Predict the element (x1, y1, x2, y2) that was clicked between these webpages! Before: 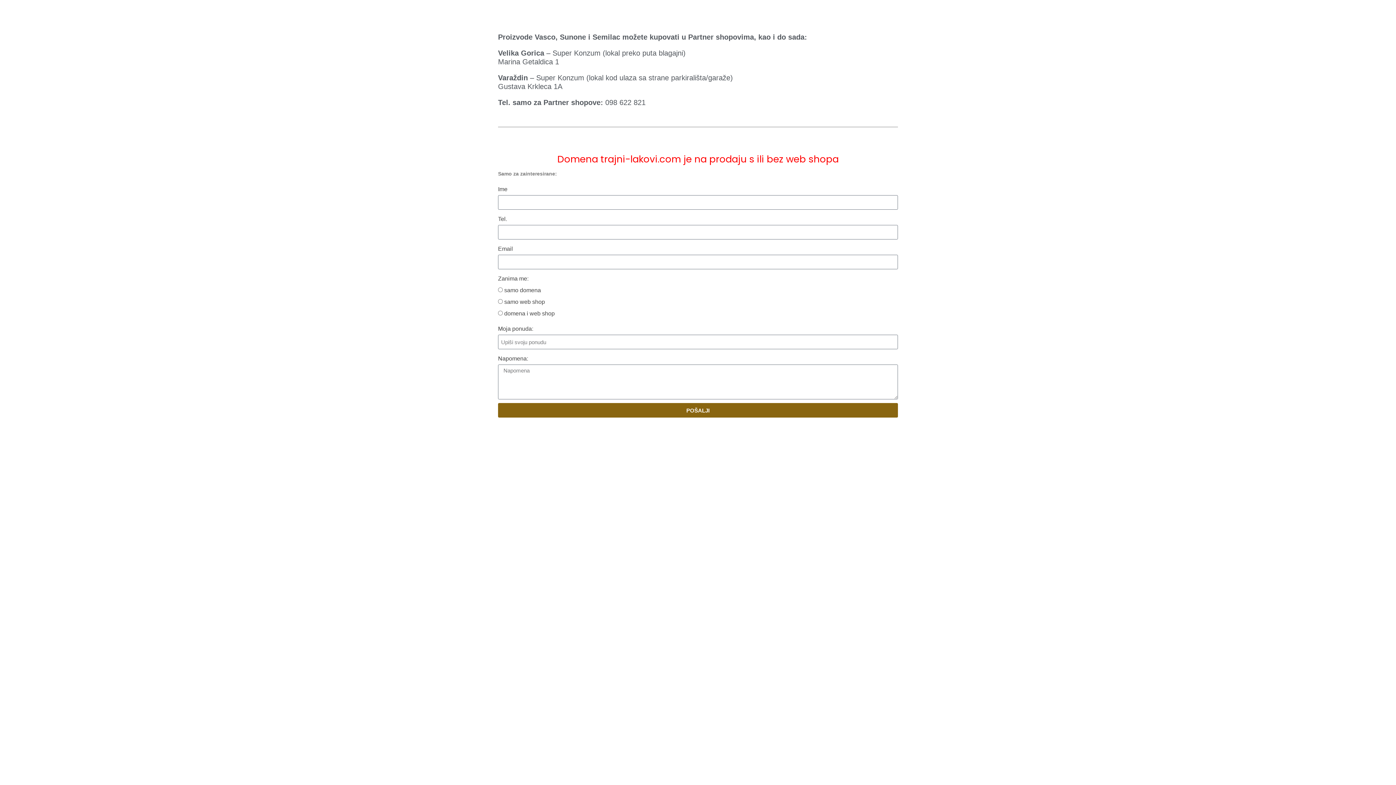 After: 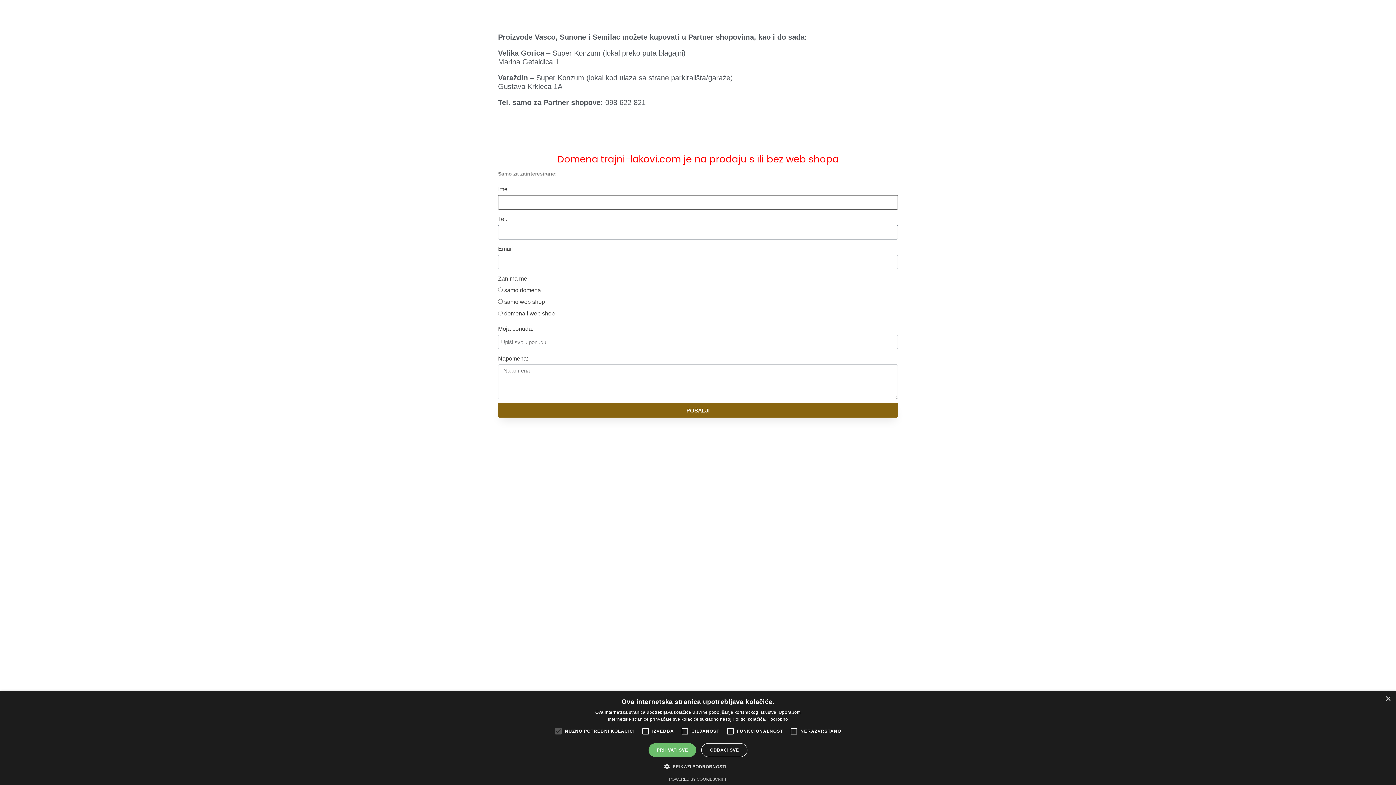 Action: label: POŠALJI bbox: (498, 403, 898, 417)